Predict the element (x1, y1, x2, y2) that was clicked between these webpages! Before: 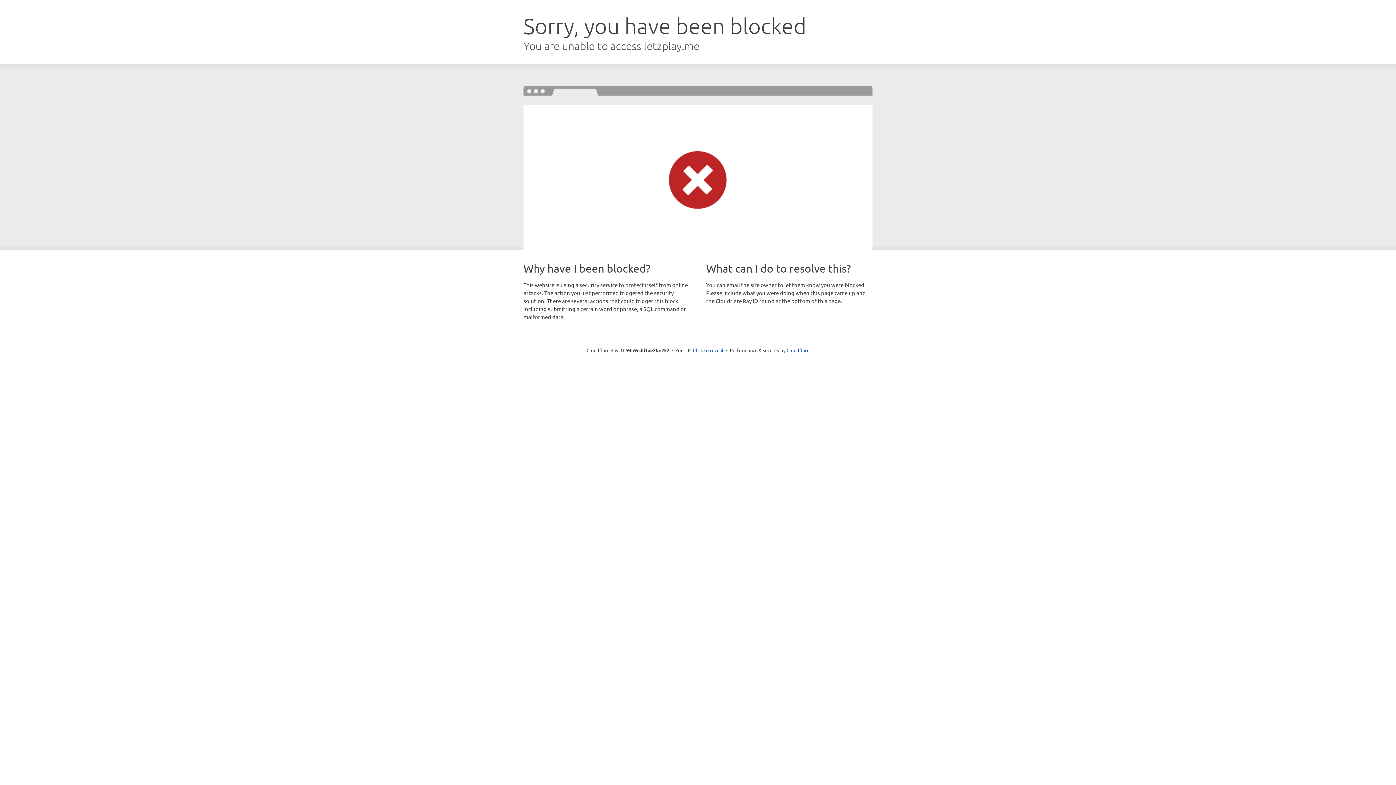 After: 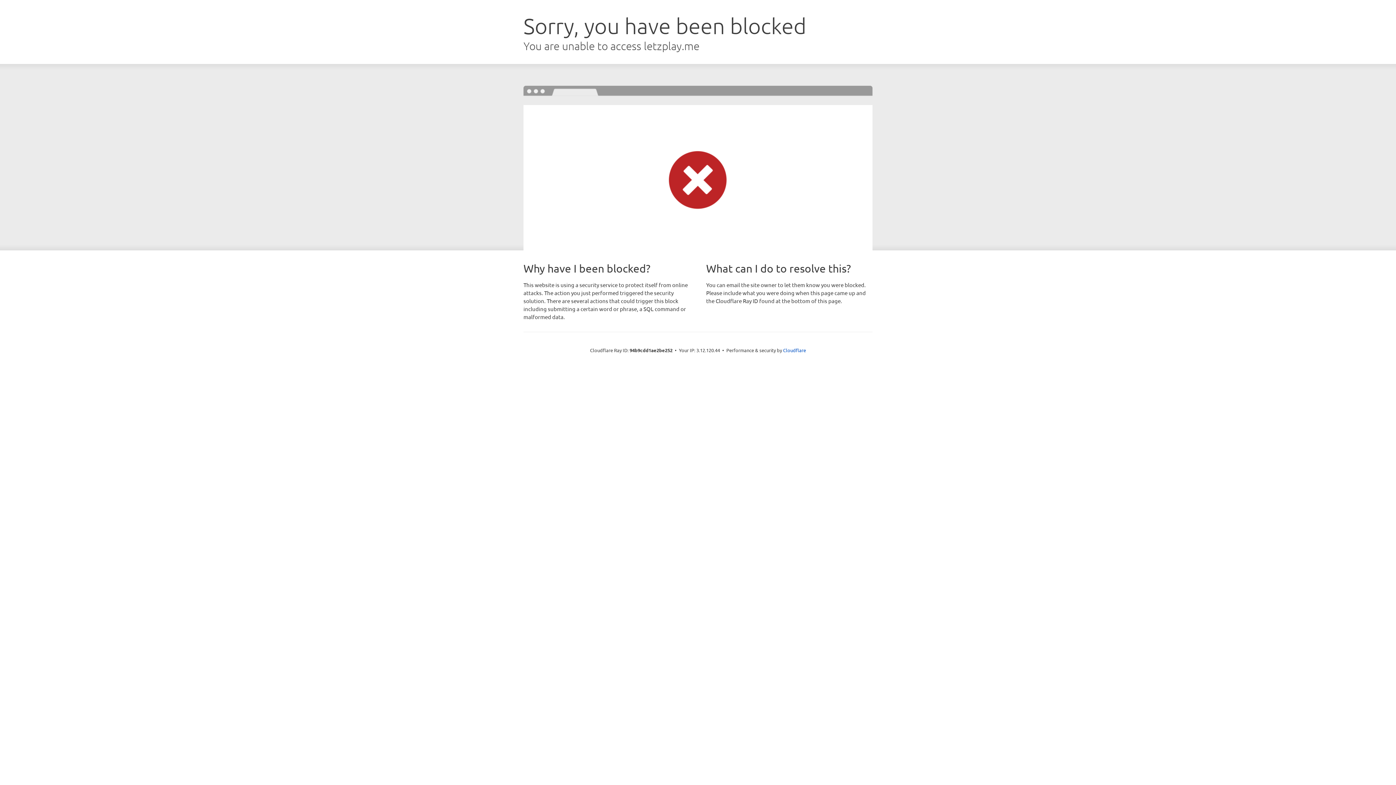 Action: bbox: (693, 346, 723, 353) label: Click to reveal